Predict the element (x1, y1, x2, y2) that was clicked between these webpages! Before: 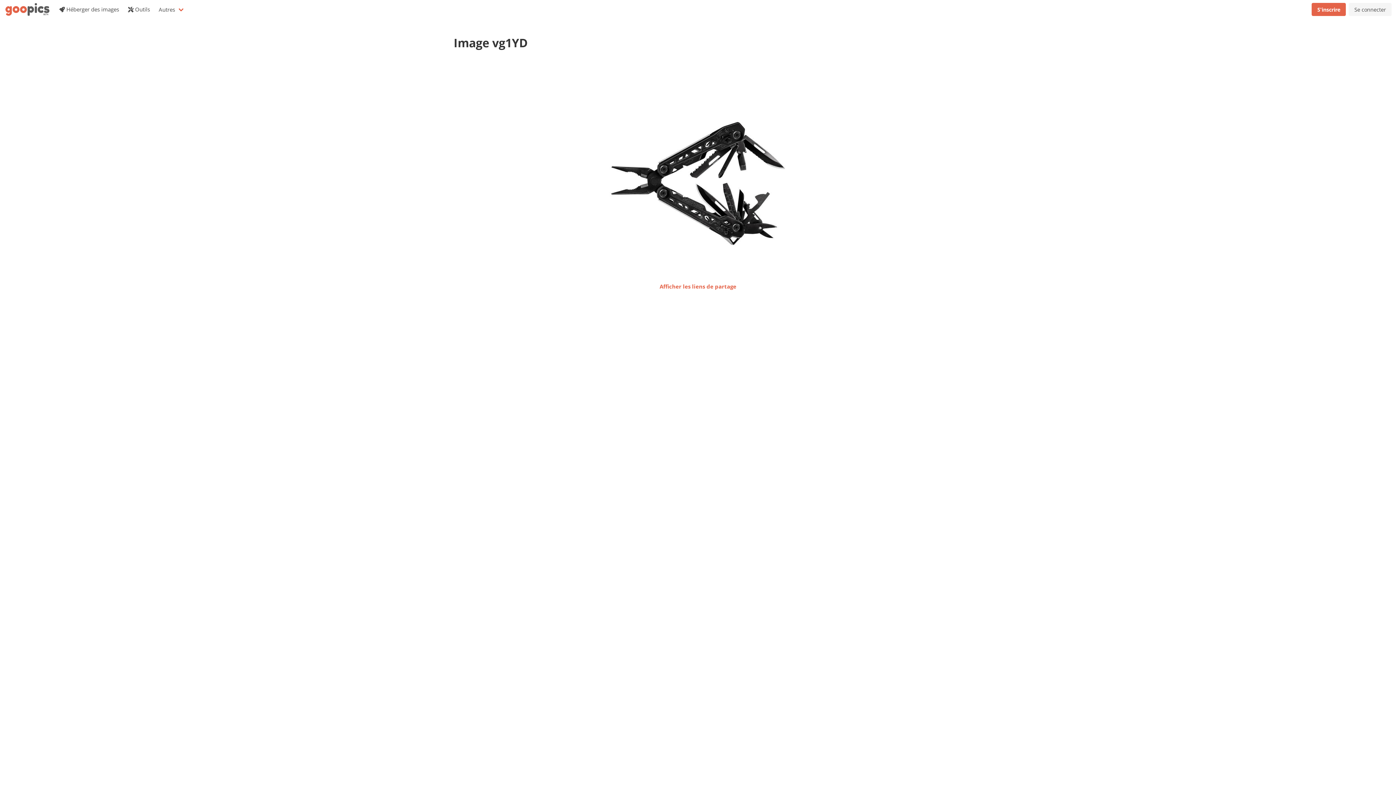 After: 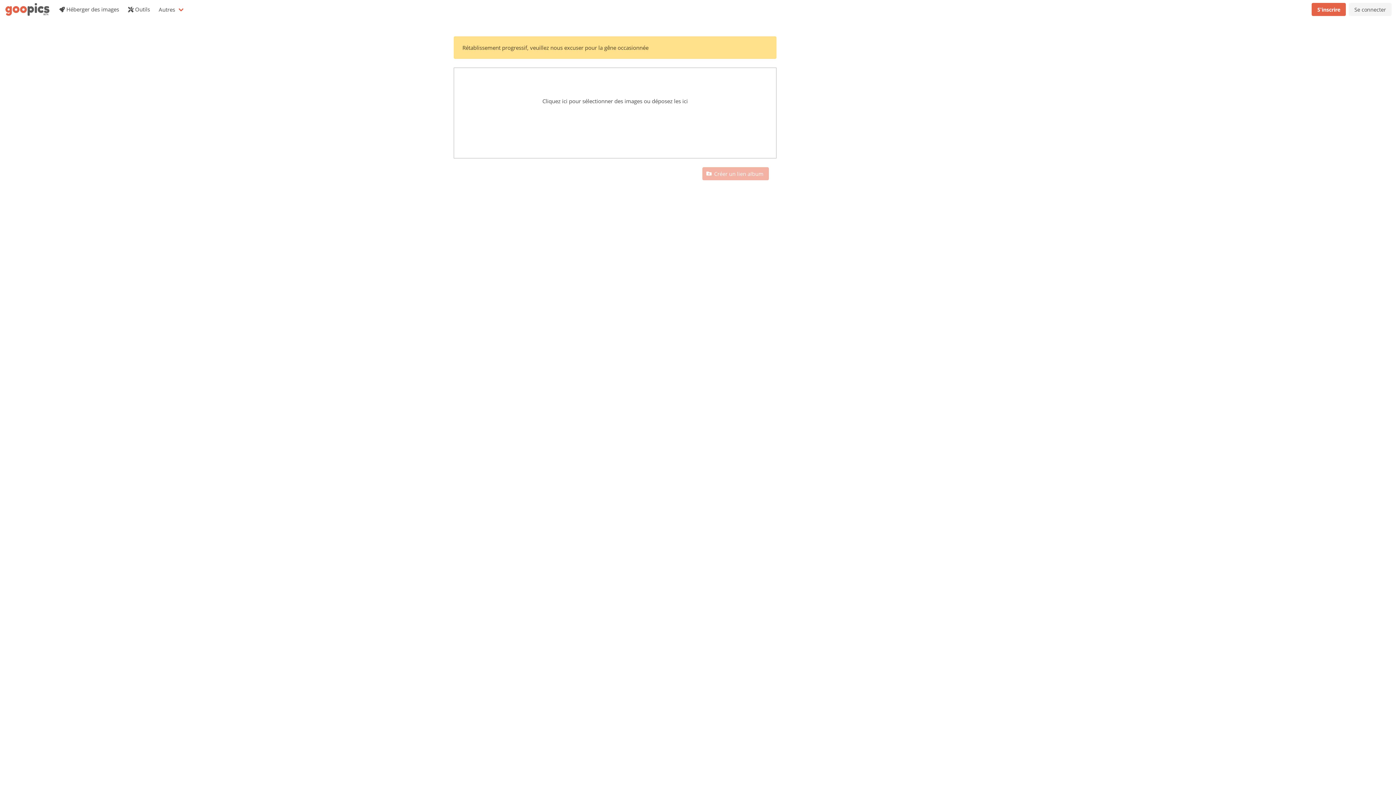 Action: bbox: (0, 0, 54, 18)